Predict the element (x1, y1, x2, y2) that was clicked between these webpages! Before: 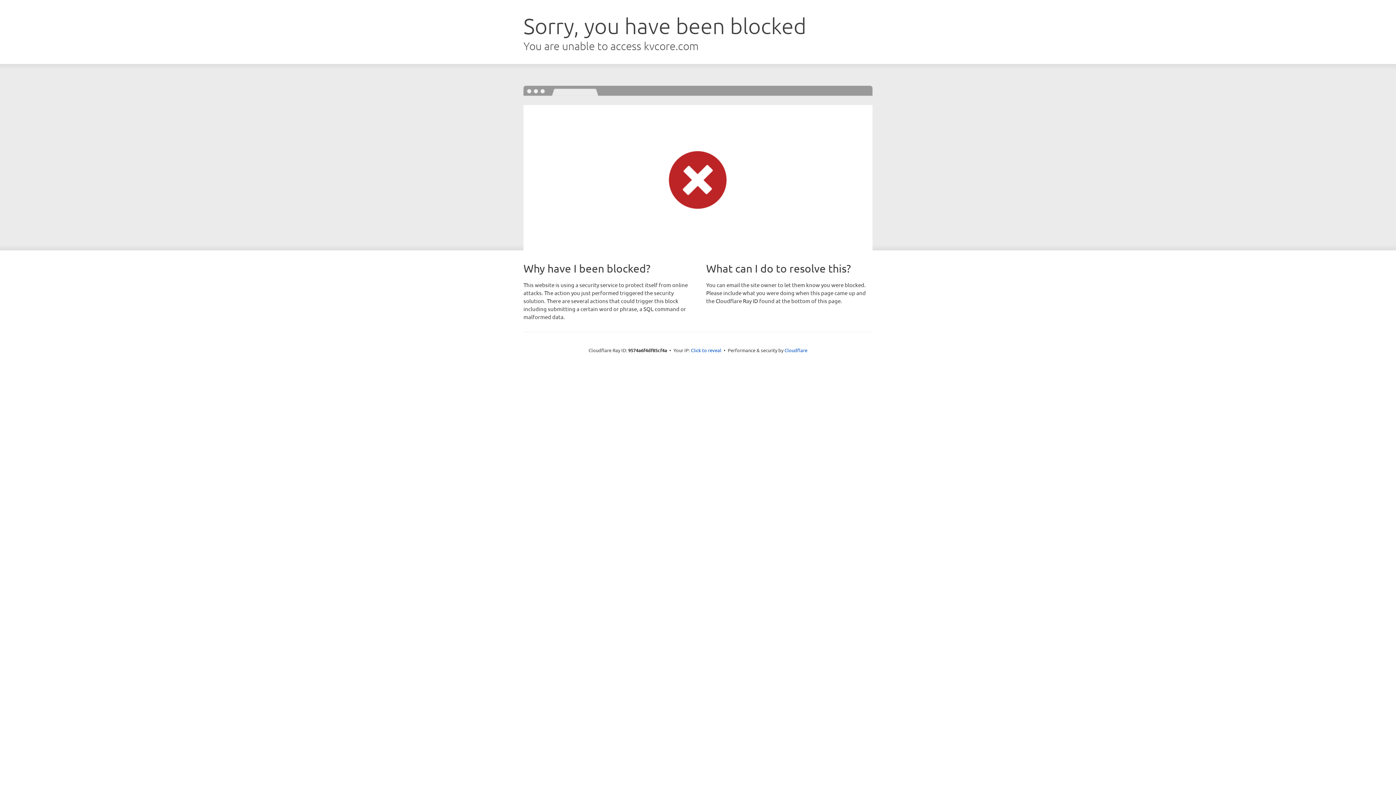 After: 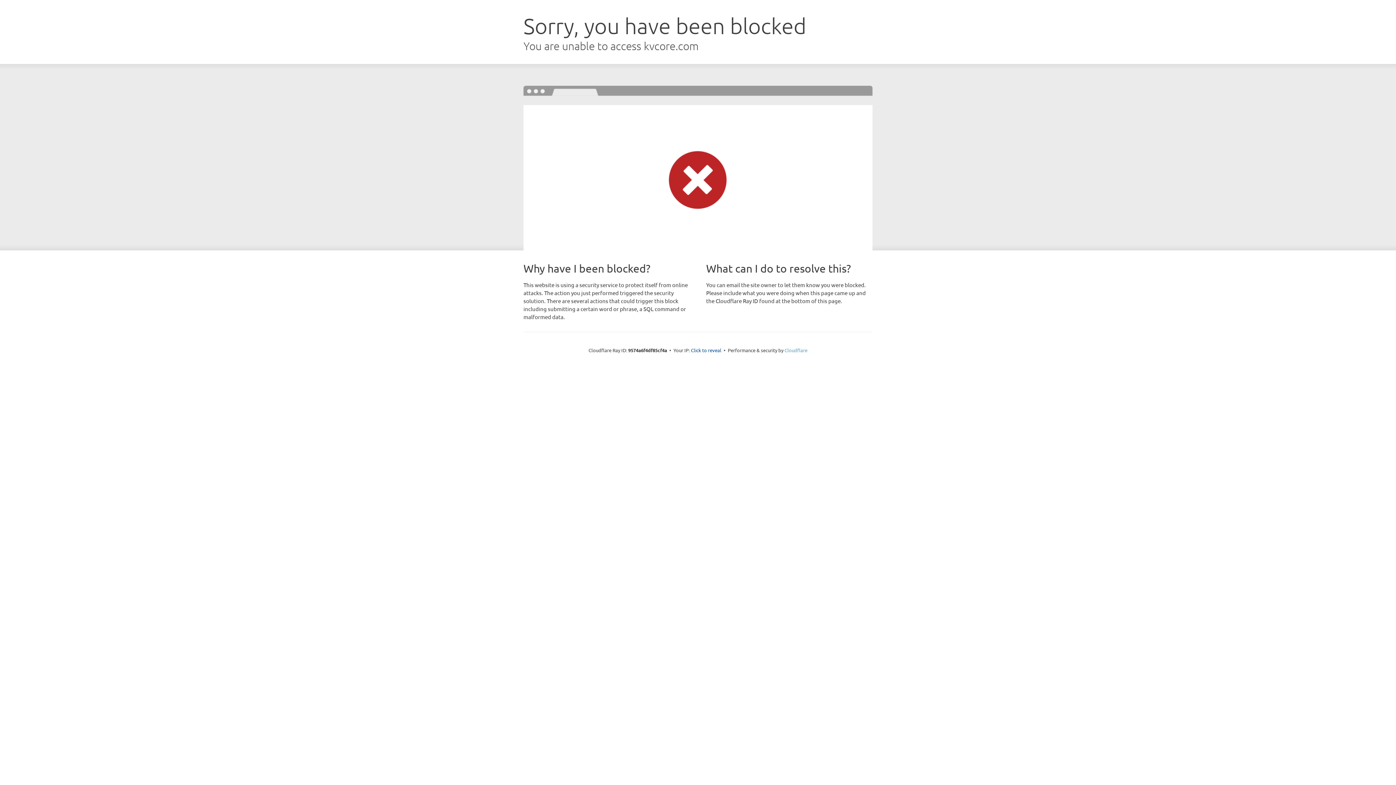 Action: bbox: (784, 347, 807, 353) label: Cloudflare